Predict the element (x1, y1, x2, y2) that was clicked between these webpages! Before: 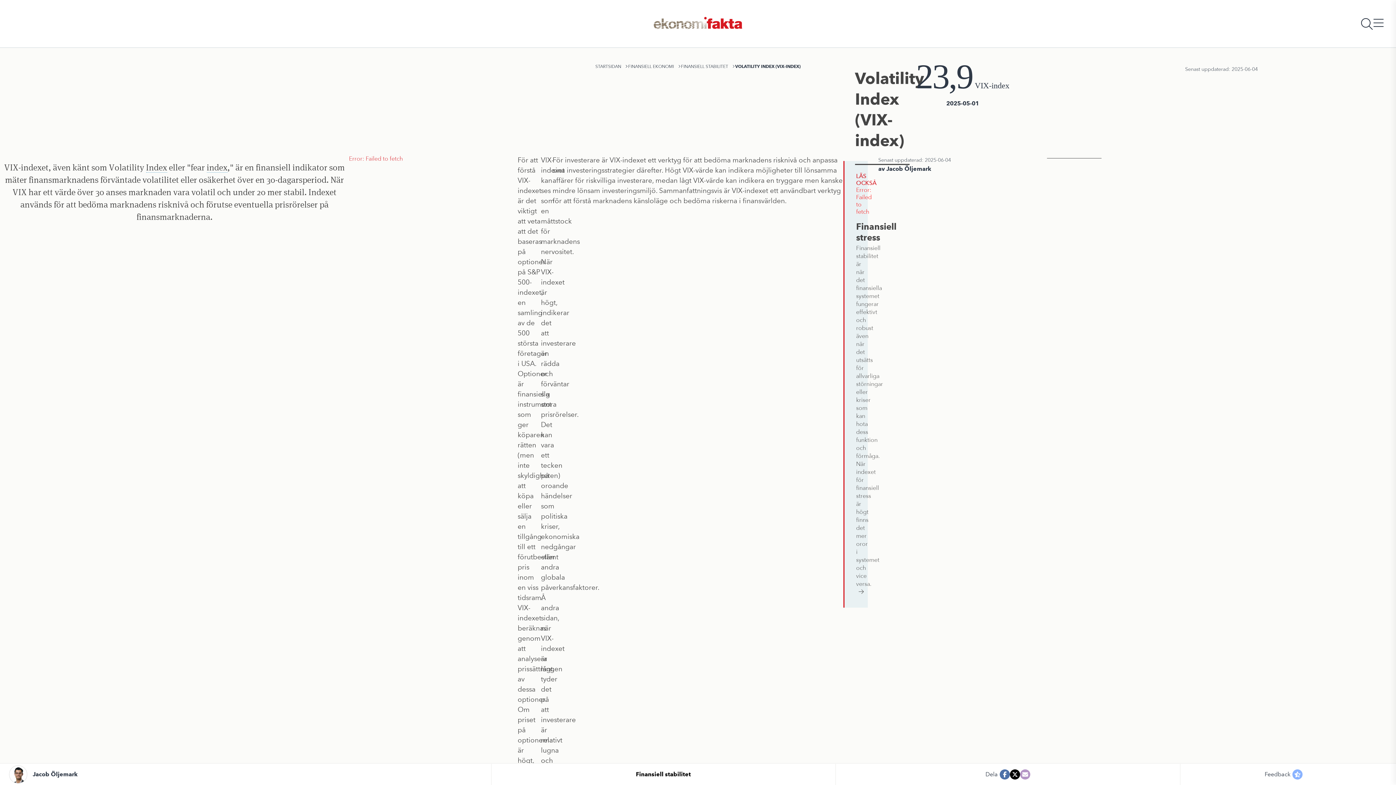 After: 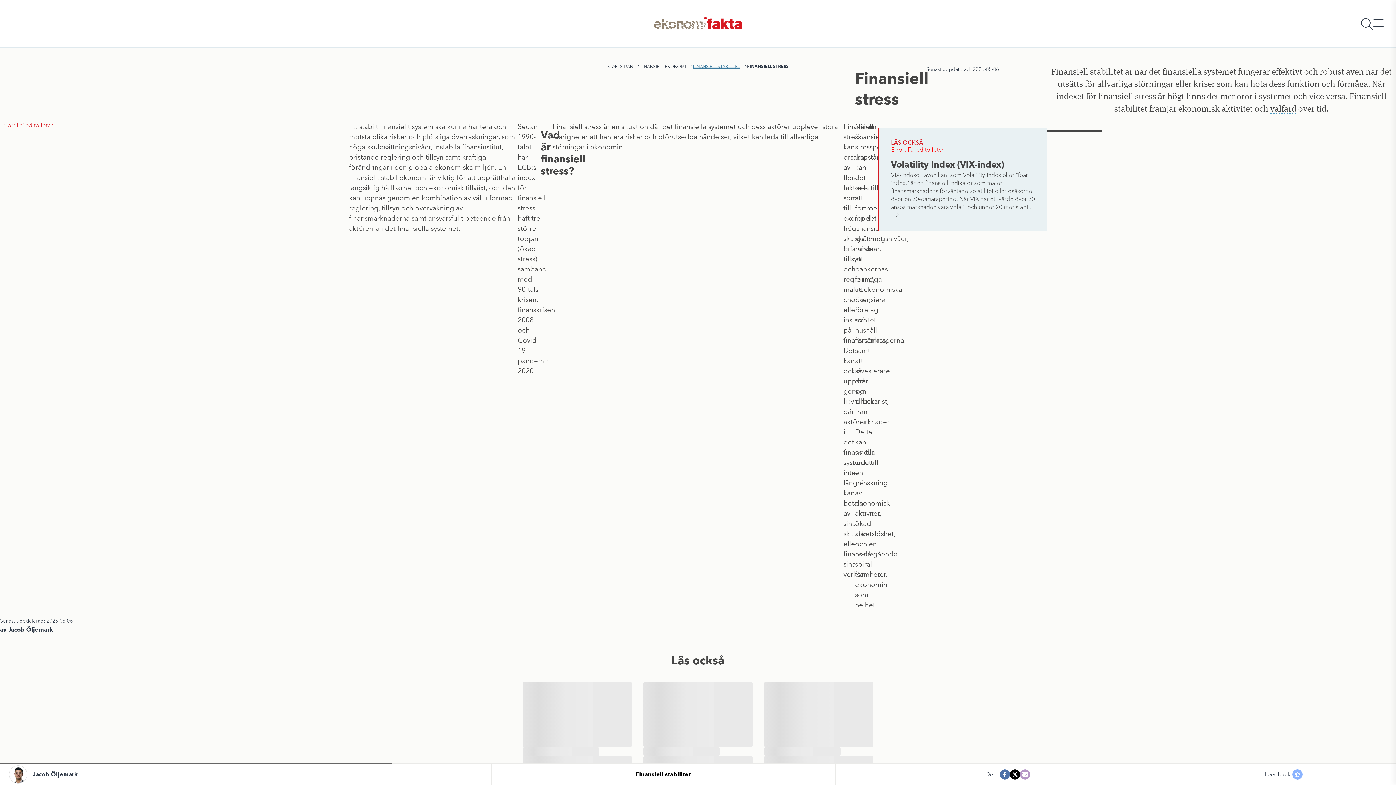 Action: label: FINANSIELL STABILITET bbox: (681, 63, 728, 68)